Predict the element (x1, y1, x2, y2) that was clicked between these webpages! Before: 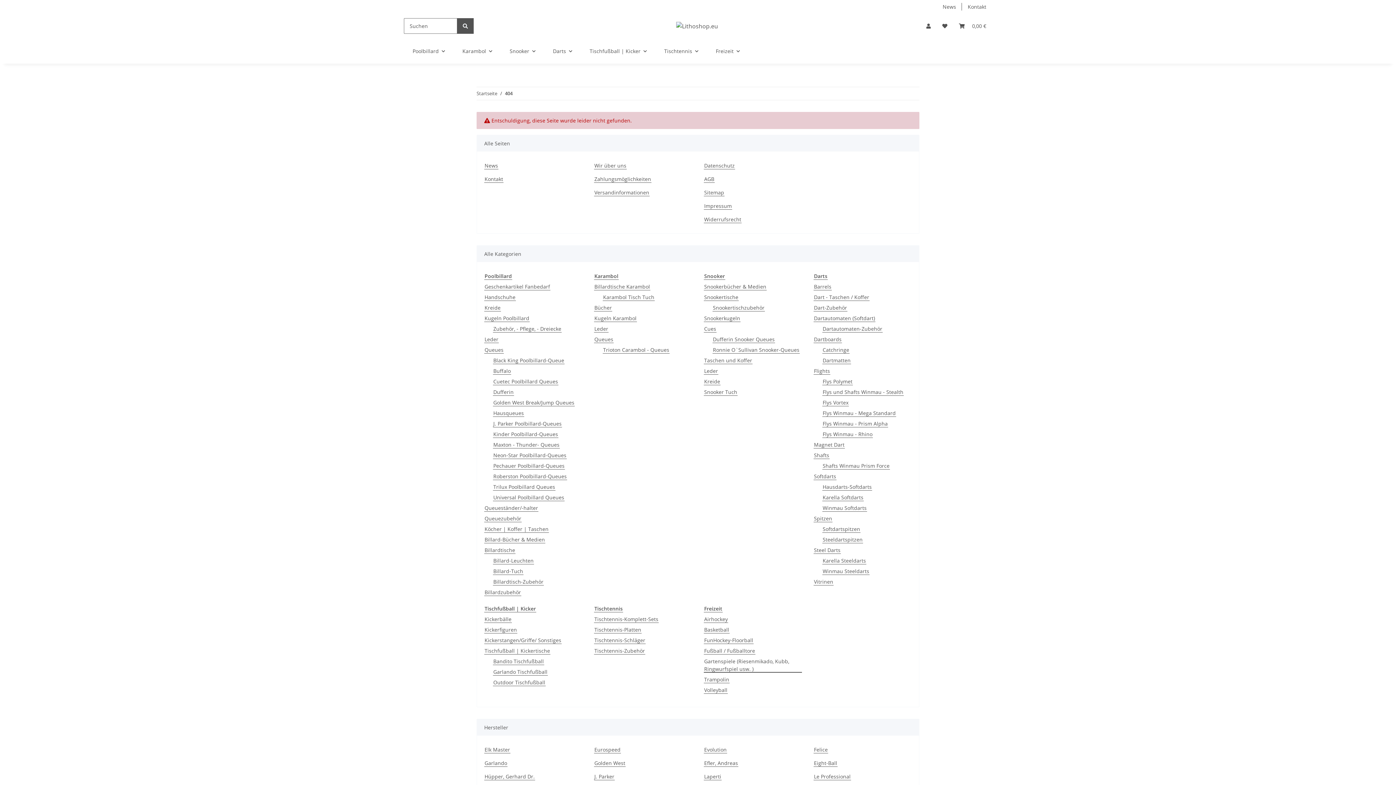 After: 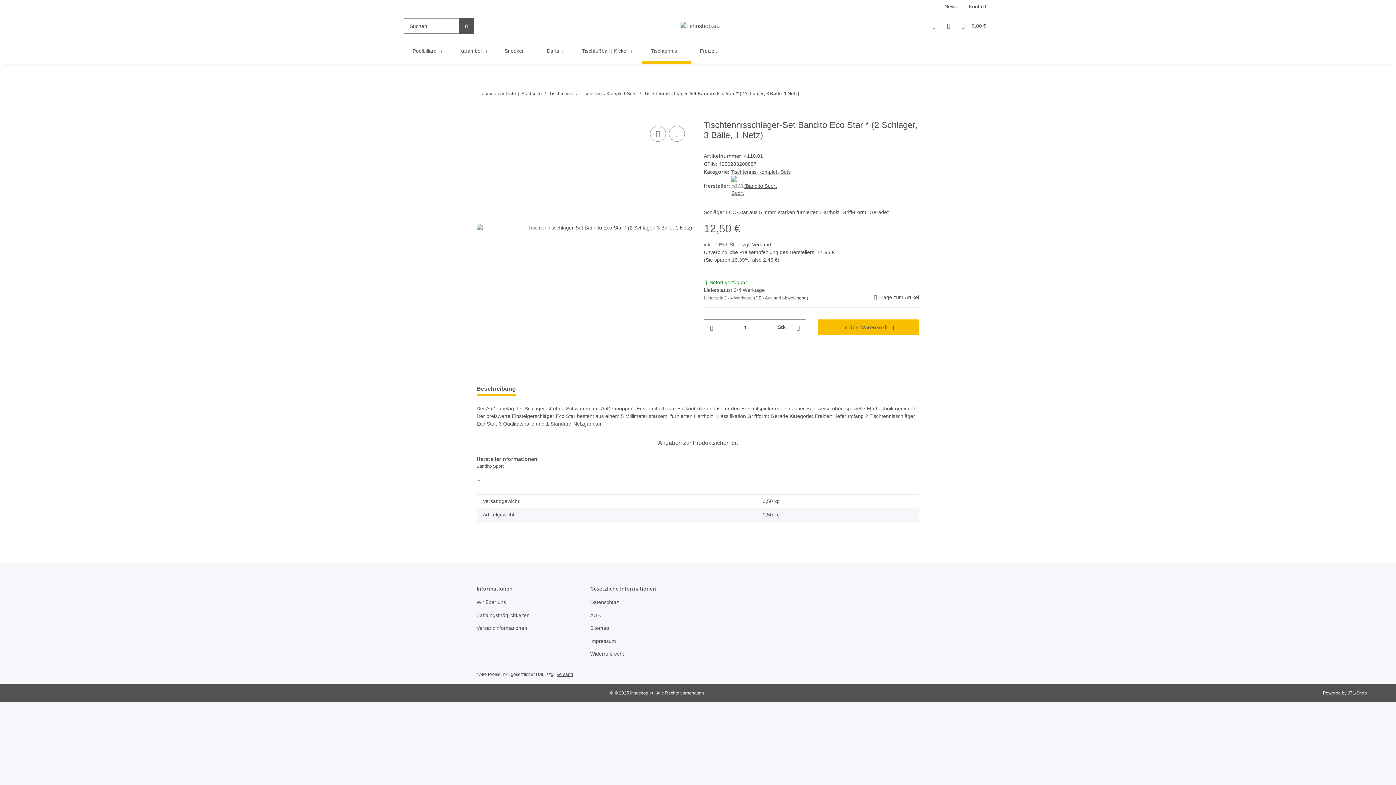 Action: bbox: (594, 615, 658, 623) label: Tischtennis-Komplett-Sets